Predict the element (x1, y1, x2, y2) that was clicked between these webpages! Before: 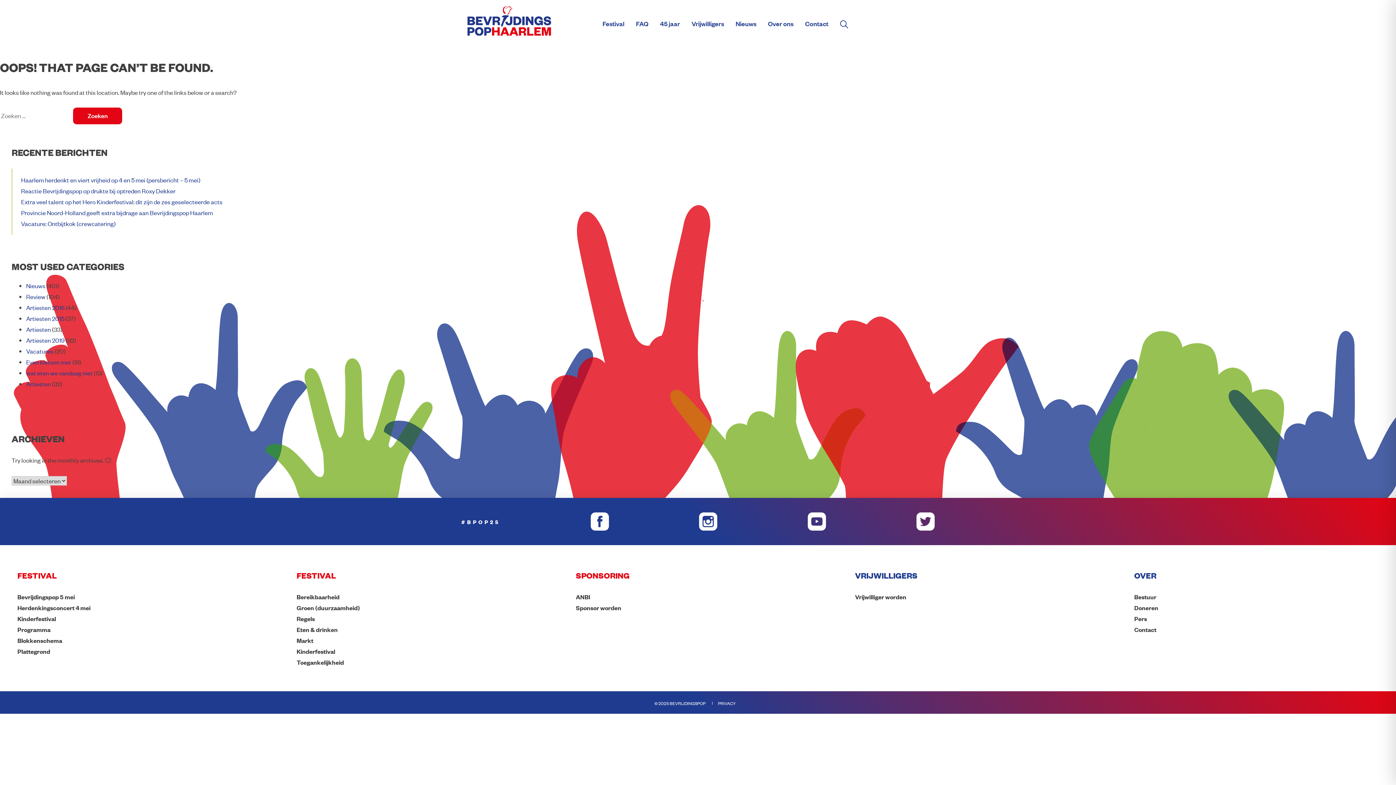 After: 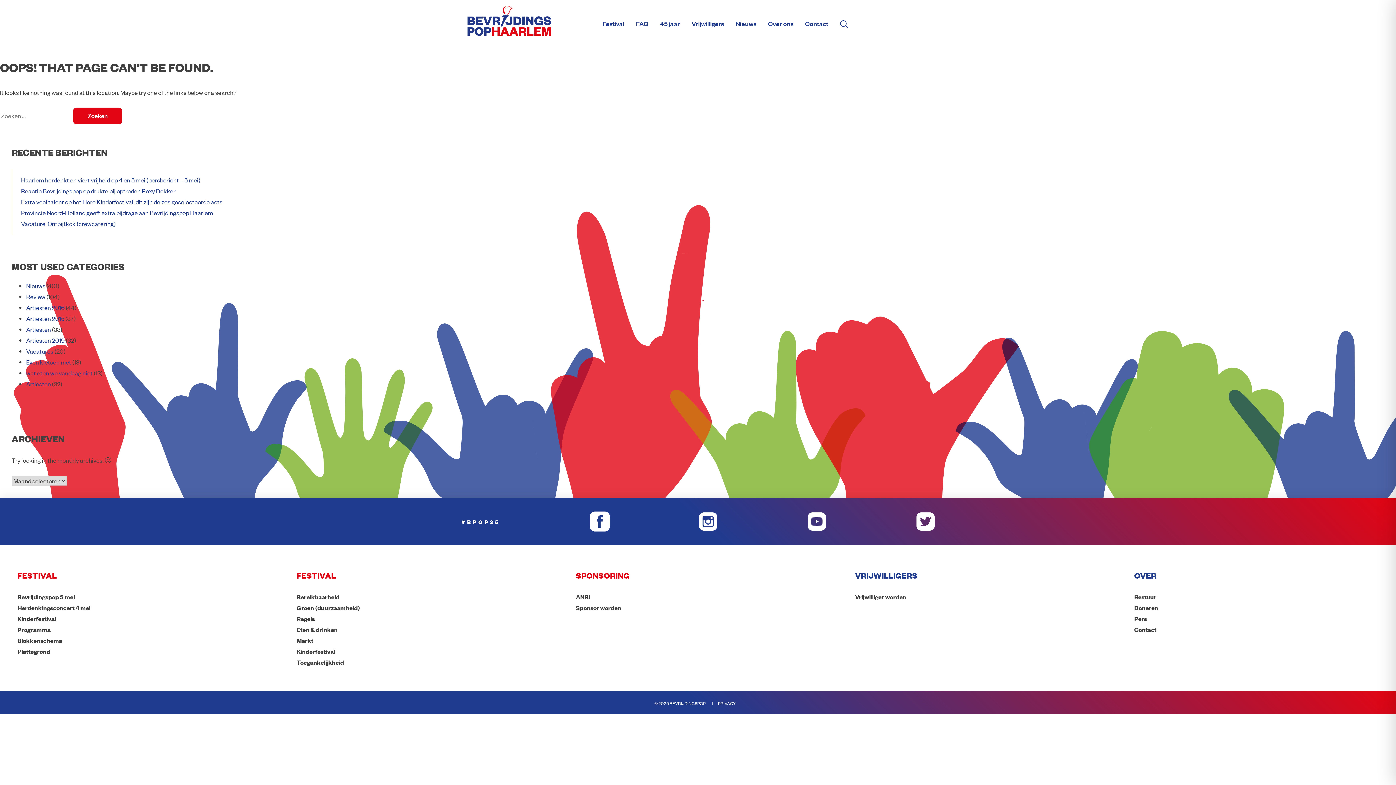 Action: bbox: (590, 512, 608, 531)